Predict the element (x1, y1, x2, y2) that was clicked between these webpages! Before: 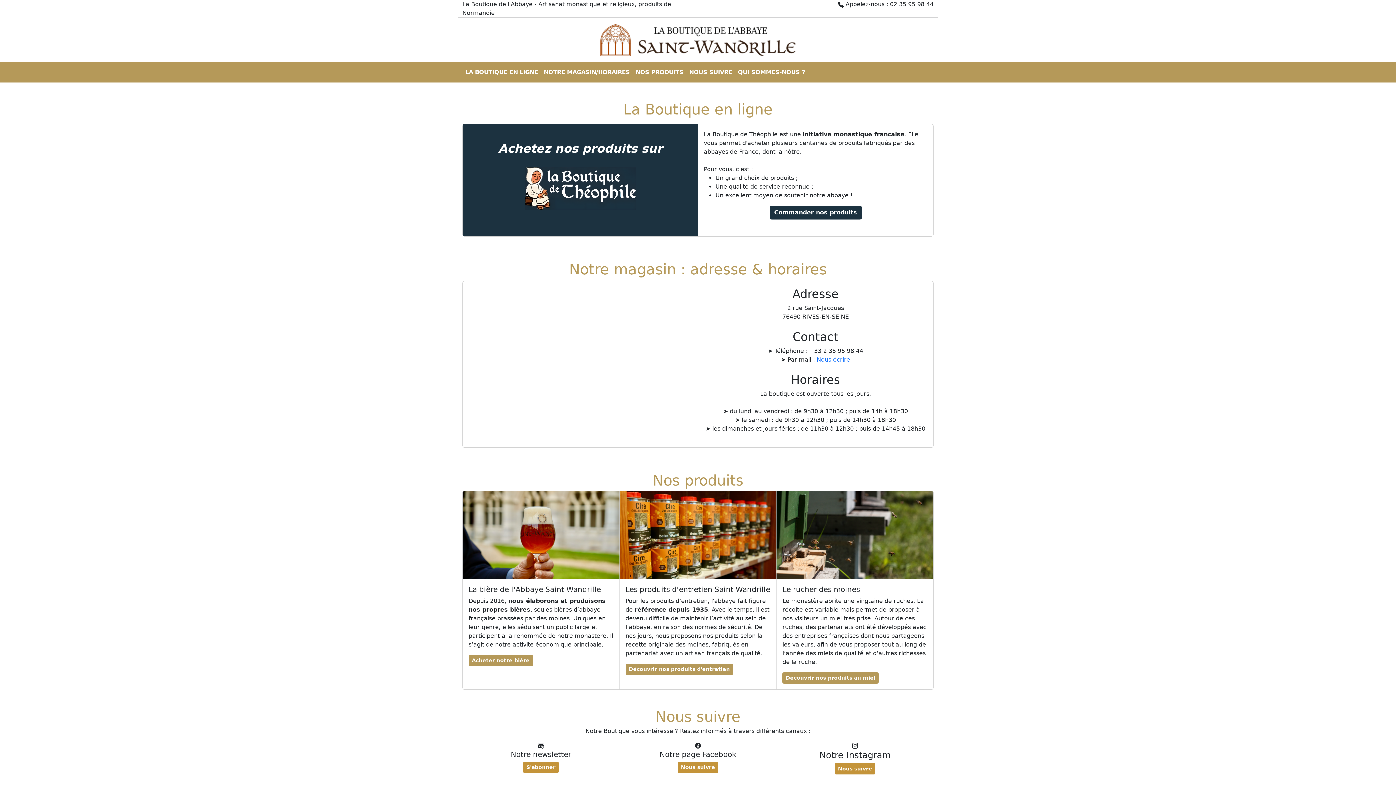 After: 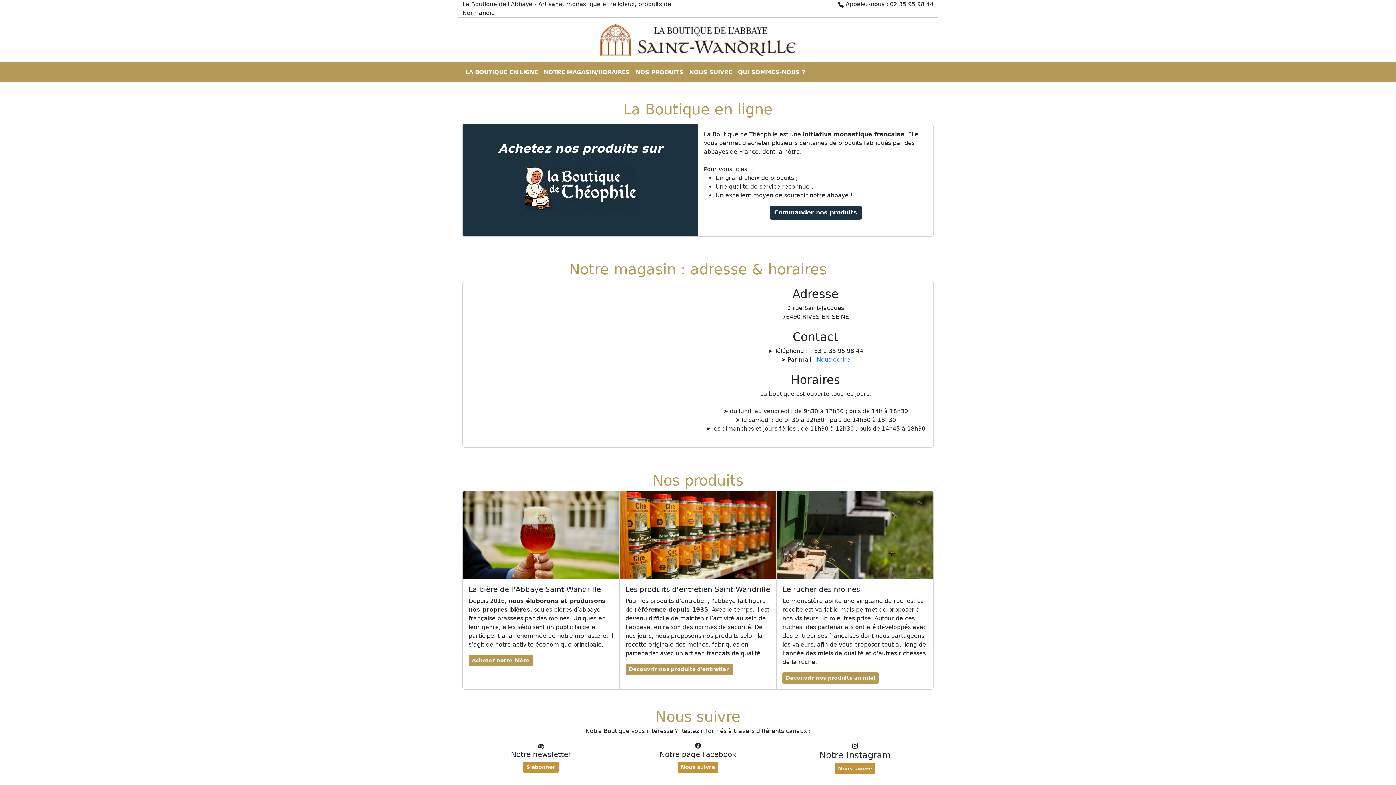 Action: label: S'abonner bbox: (523, 762, 558, 773)